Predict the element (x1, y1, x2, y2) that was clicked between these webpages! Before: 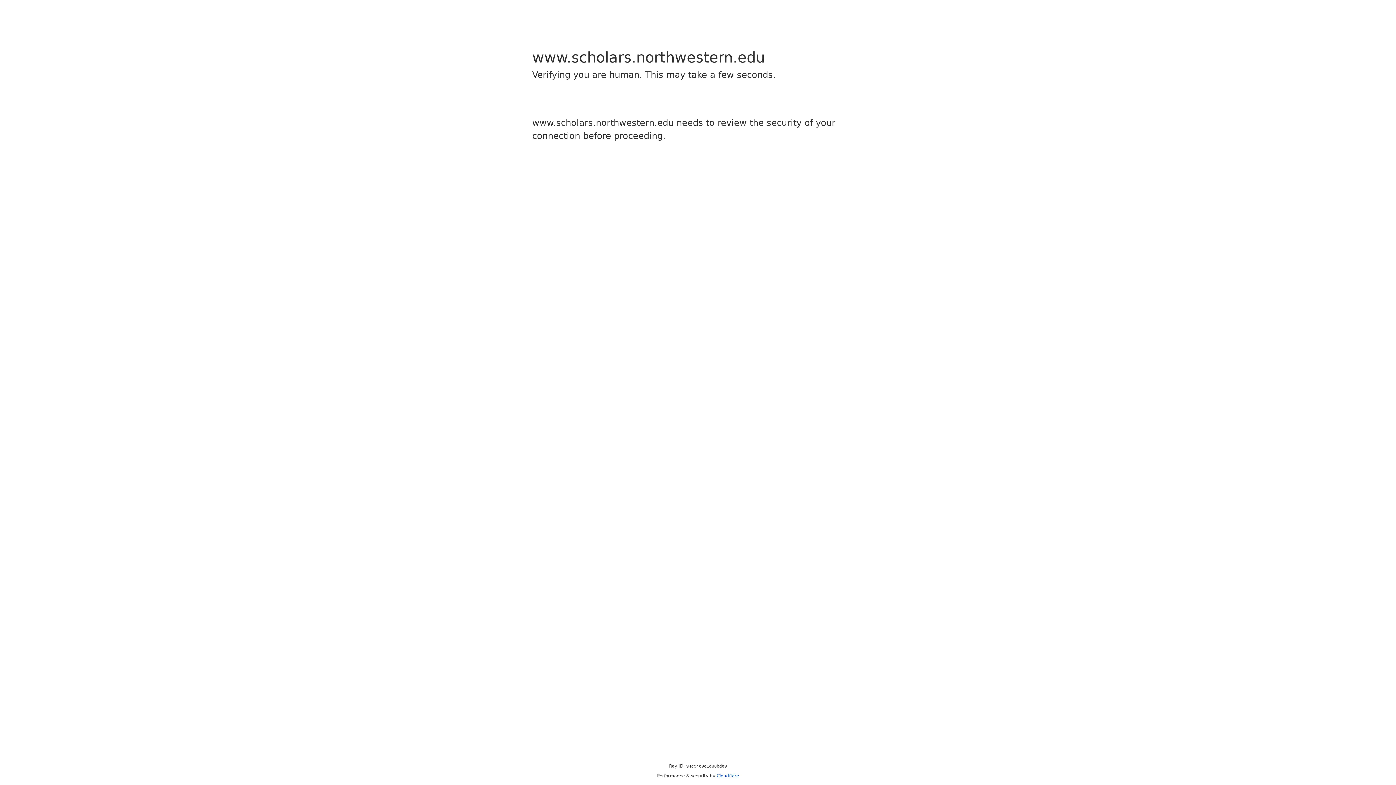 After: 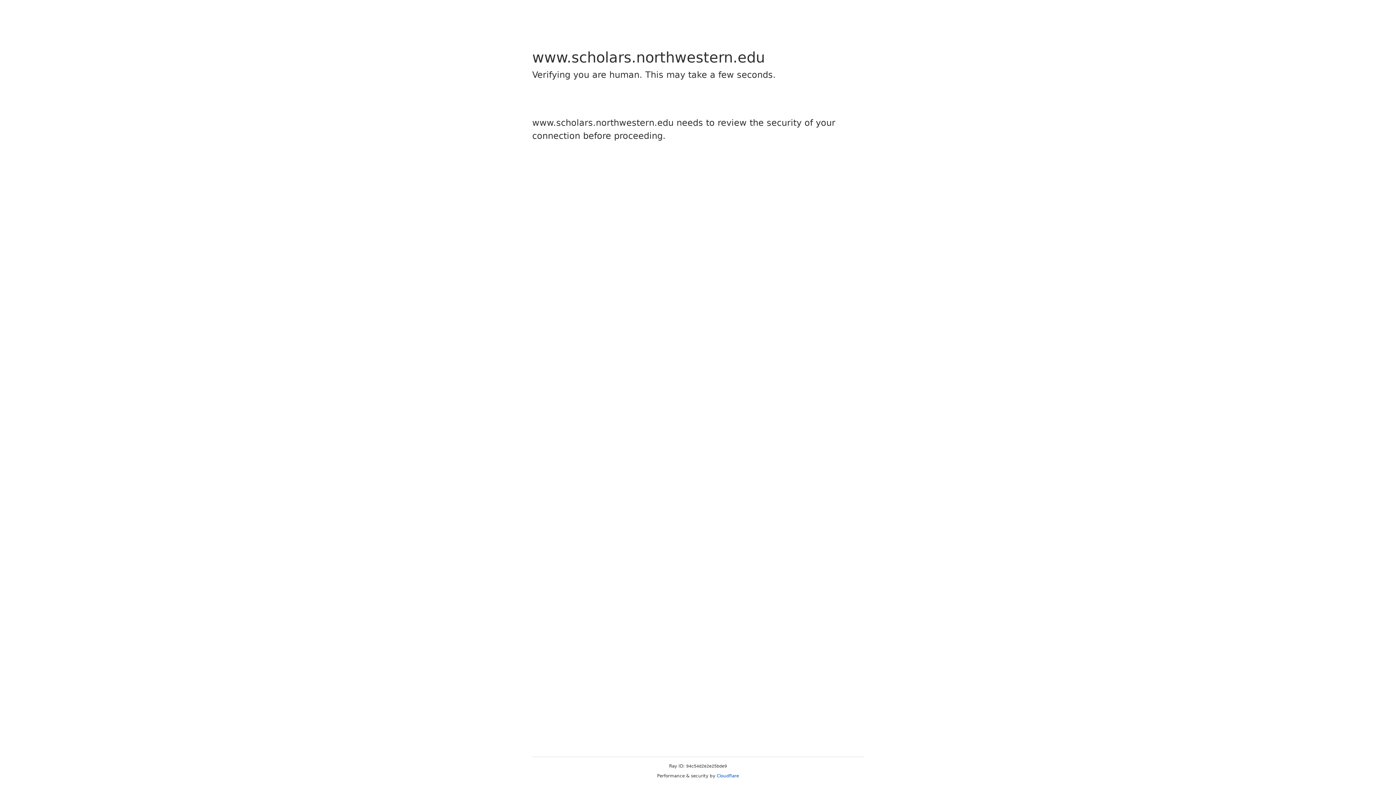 Action: bbox: (716, 773, 739, 778) label: Cloudflare